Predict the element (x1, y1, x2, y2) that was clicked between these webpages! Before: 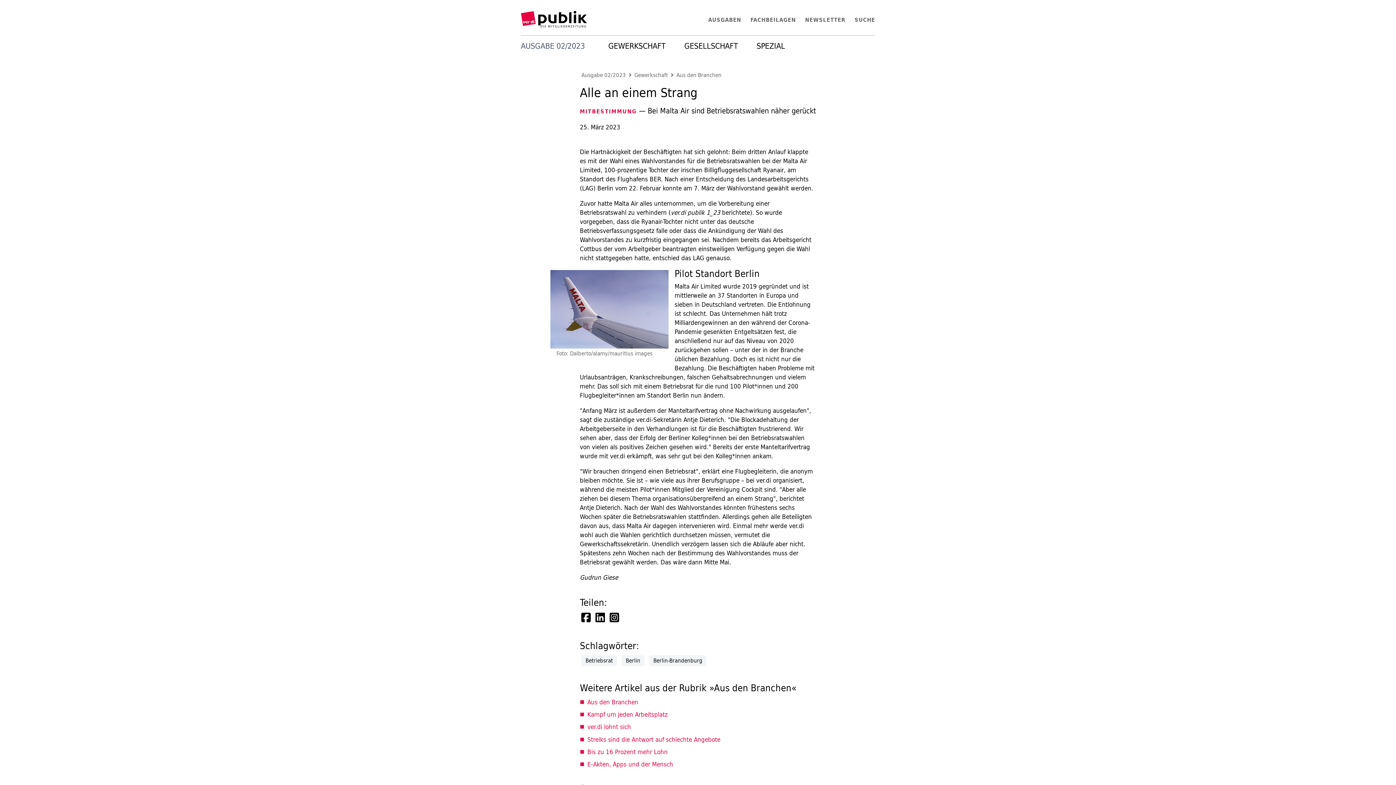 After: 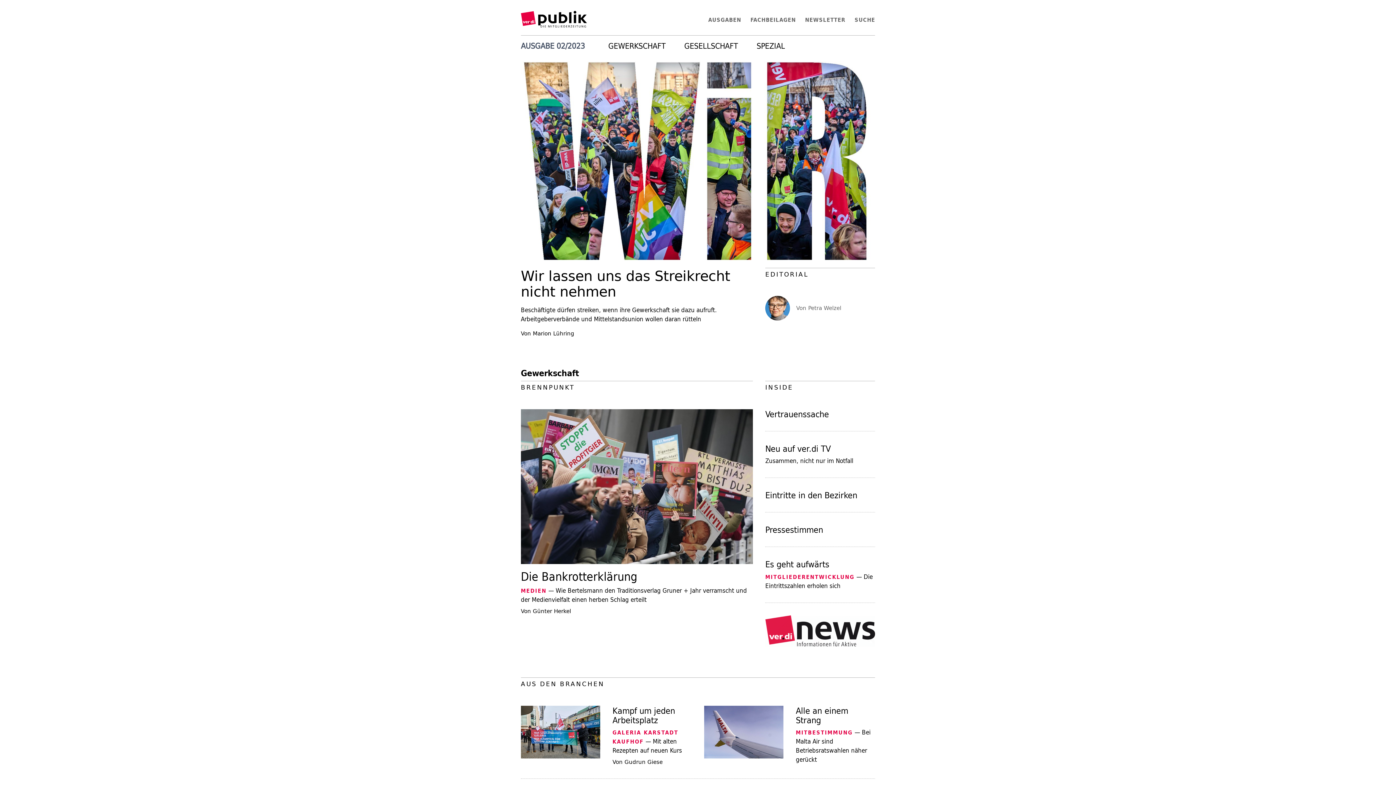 Action: bbox: (581, 71, 625, 79) label: Ausgabe 02/2023